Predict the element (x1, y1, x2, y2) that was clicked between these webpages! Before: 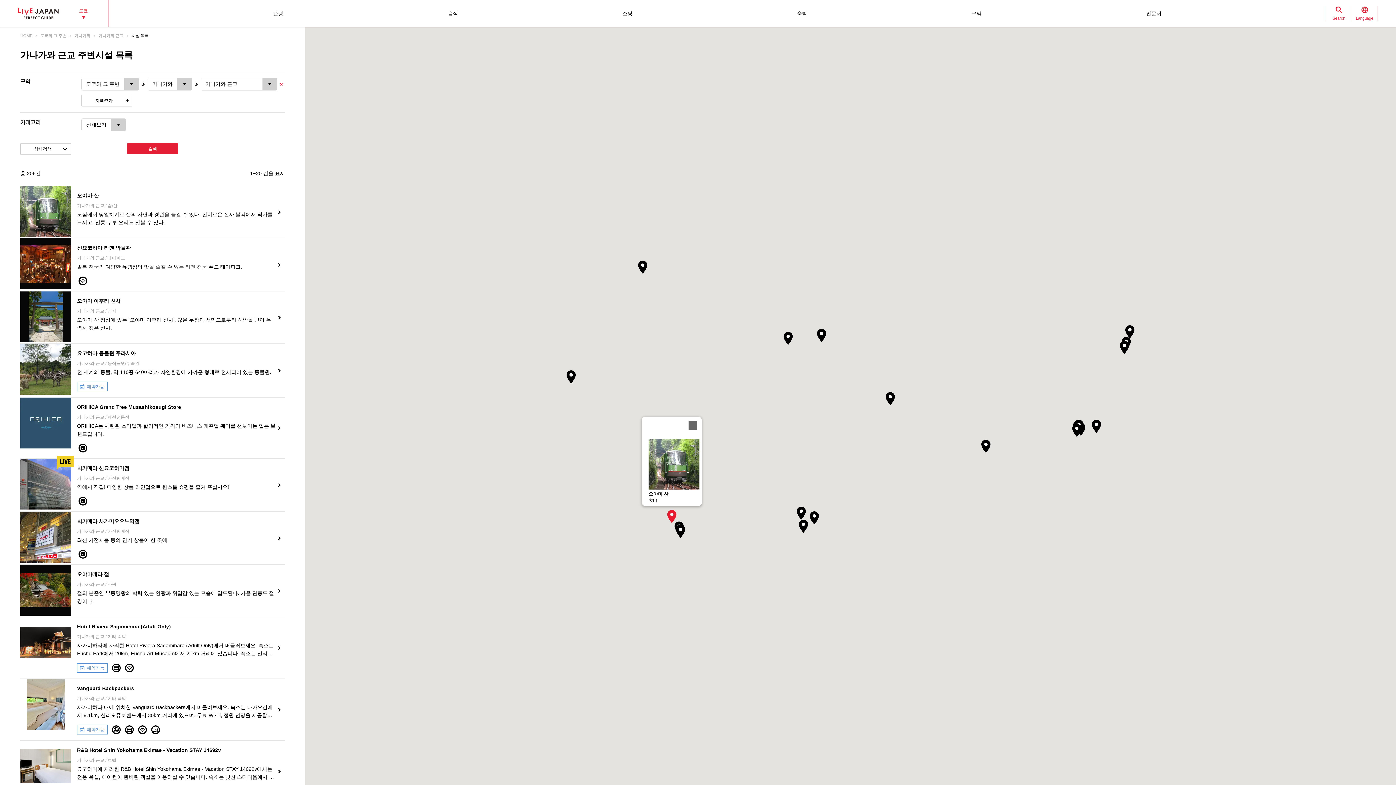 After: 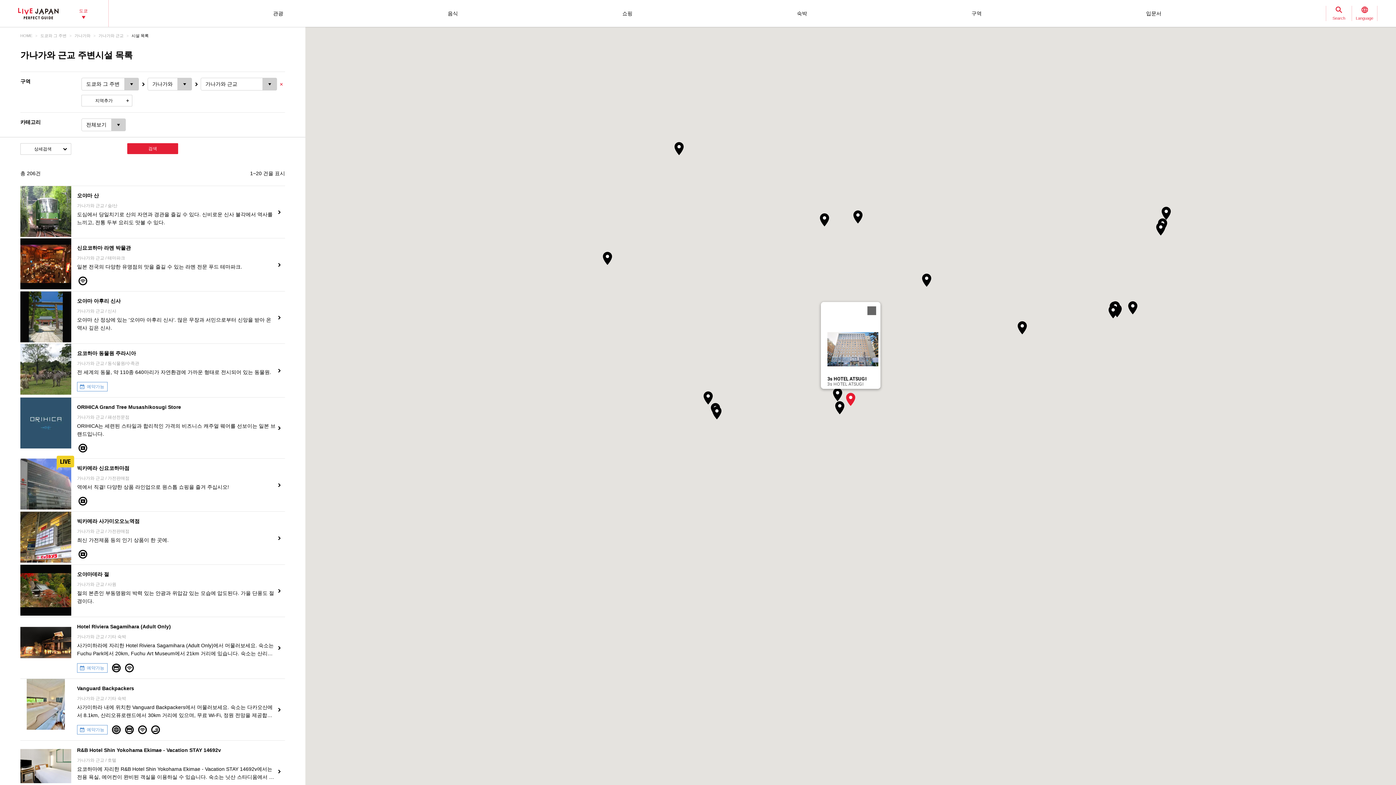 Action: bbox: (808, 511, 821, 524)